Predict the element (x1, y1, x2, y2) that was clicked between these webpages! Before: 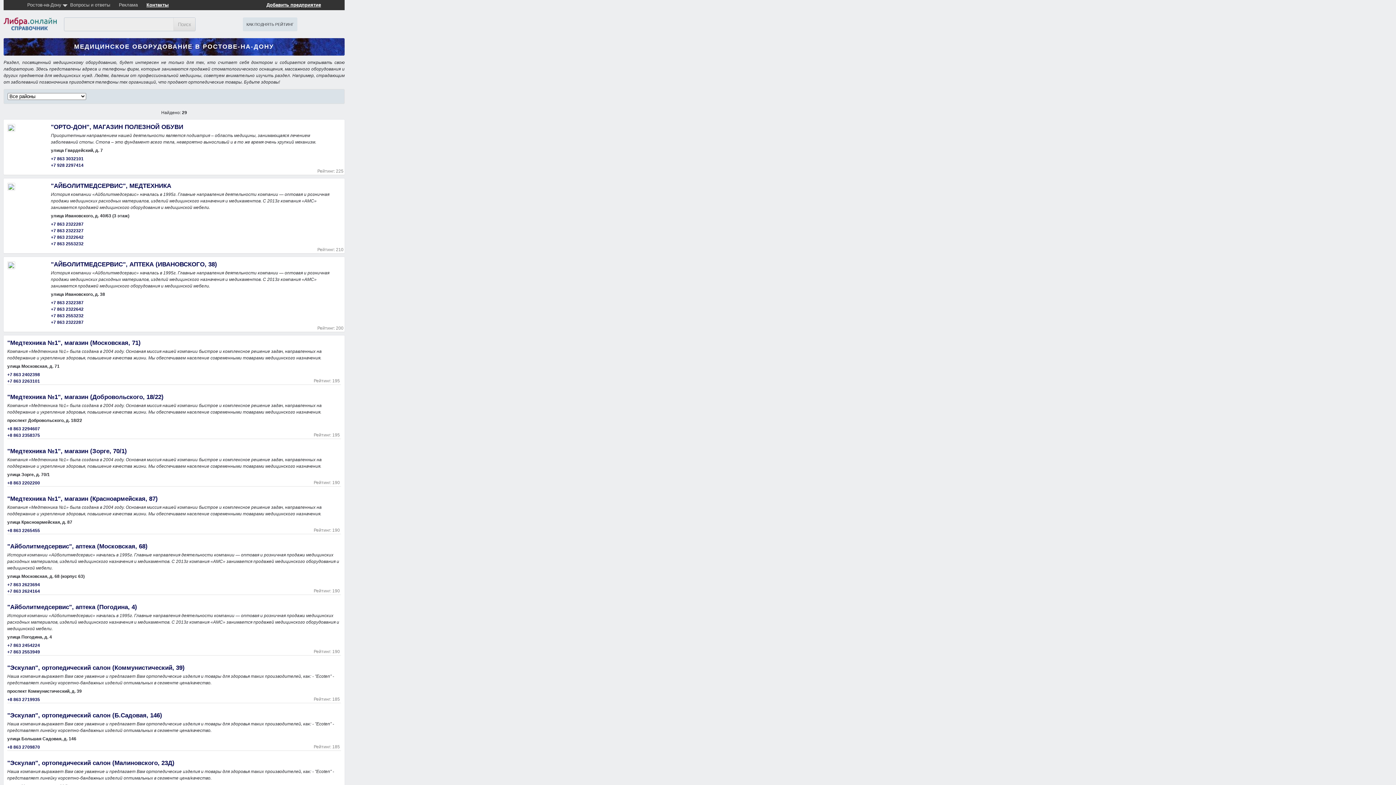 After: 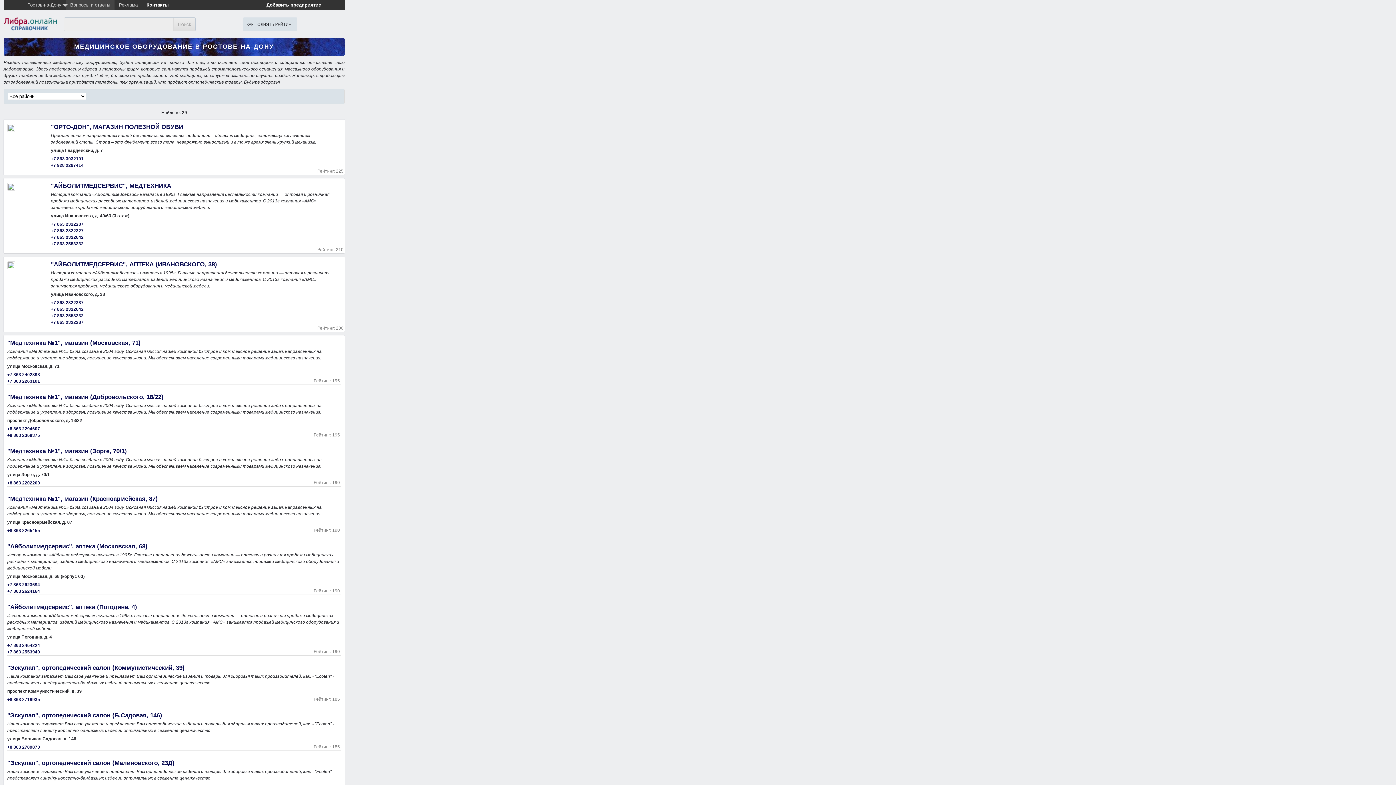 Action: bbox: (65, 0, 114, 12) label: Вопросы и ответы